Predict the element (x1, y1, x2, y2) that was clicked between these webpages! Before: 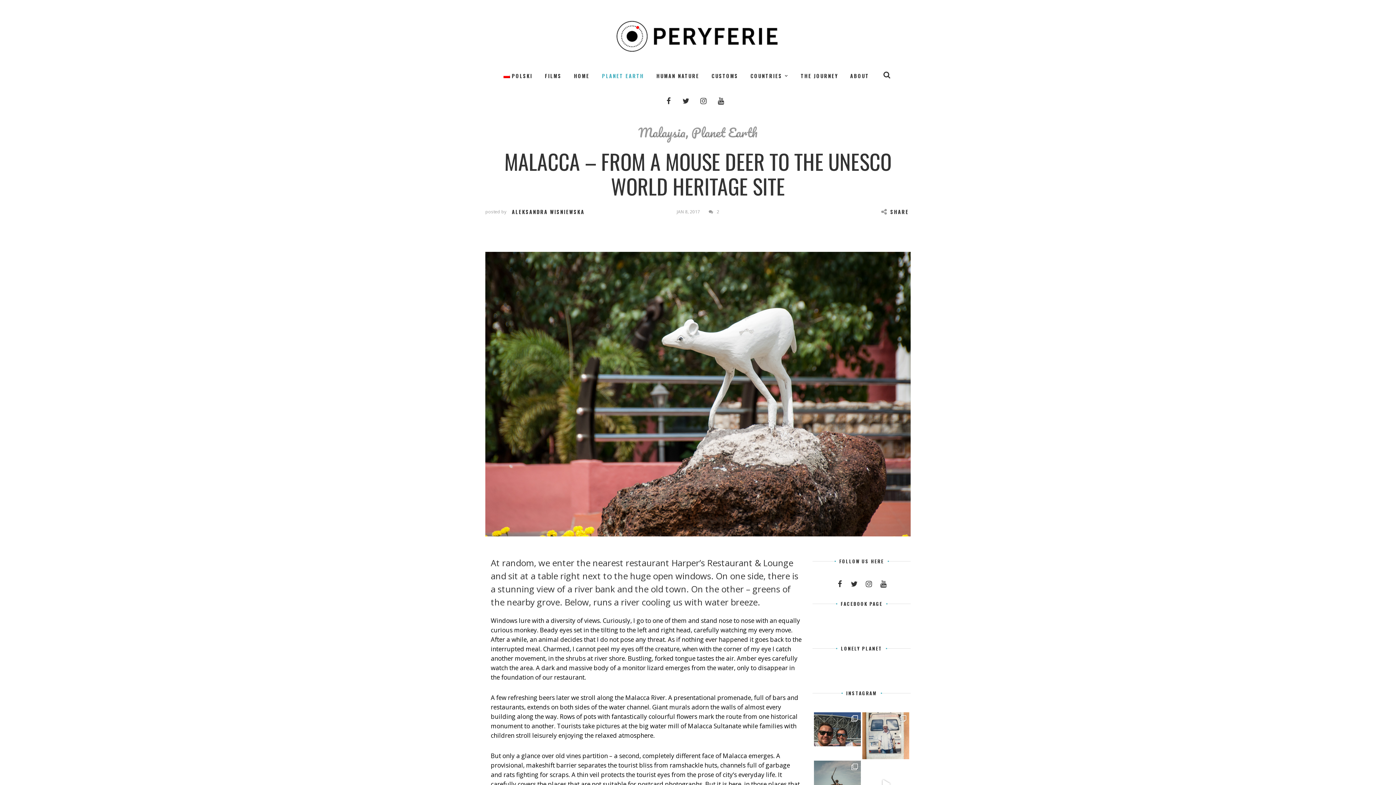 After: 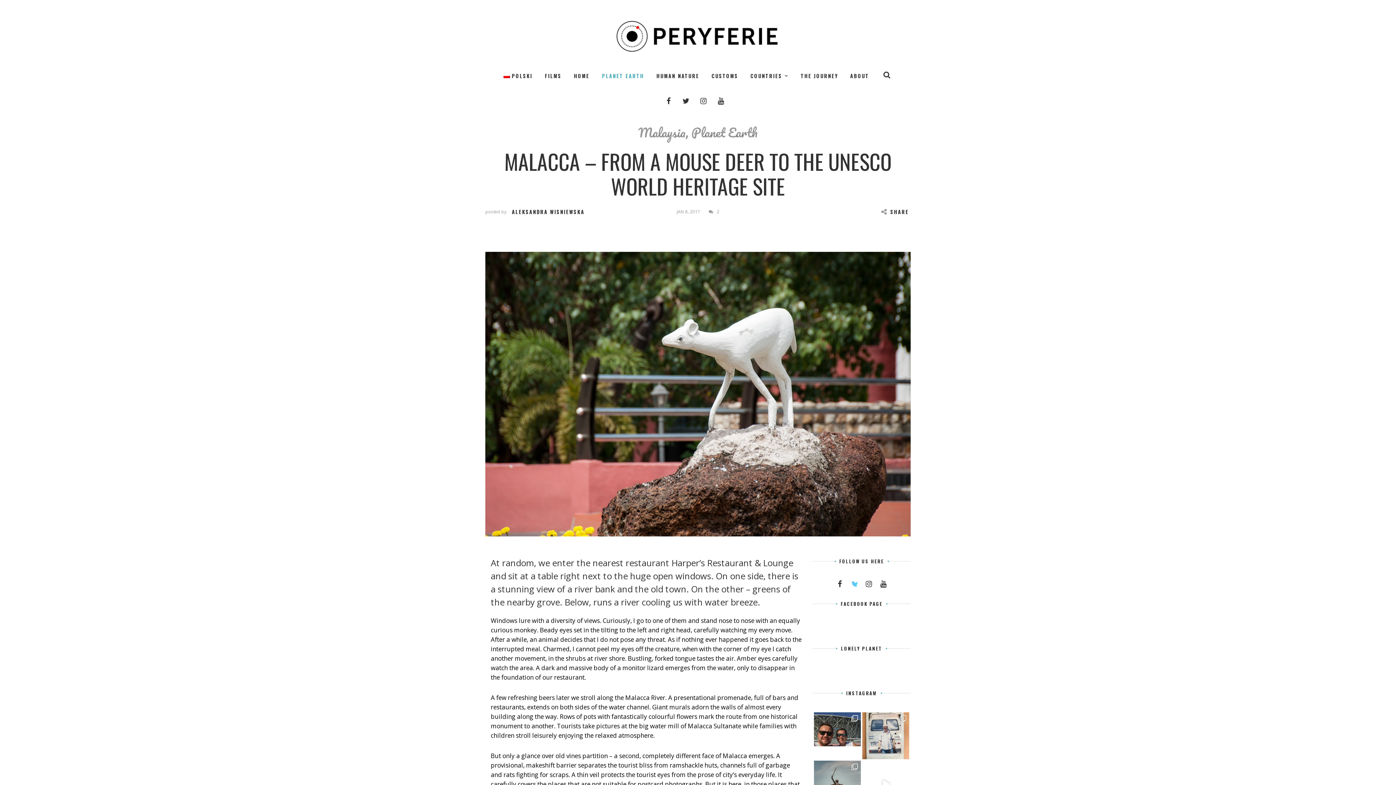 Action: bbox: (849, 579, 860, 590)